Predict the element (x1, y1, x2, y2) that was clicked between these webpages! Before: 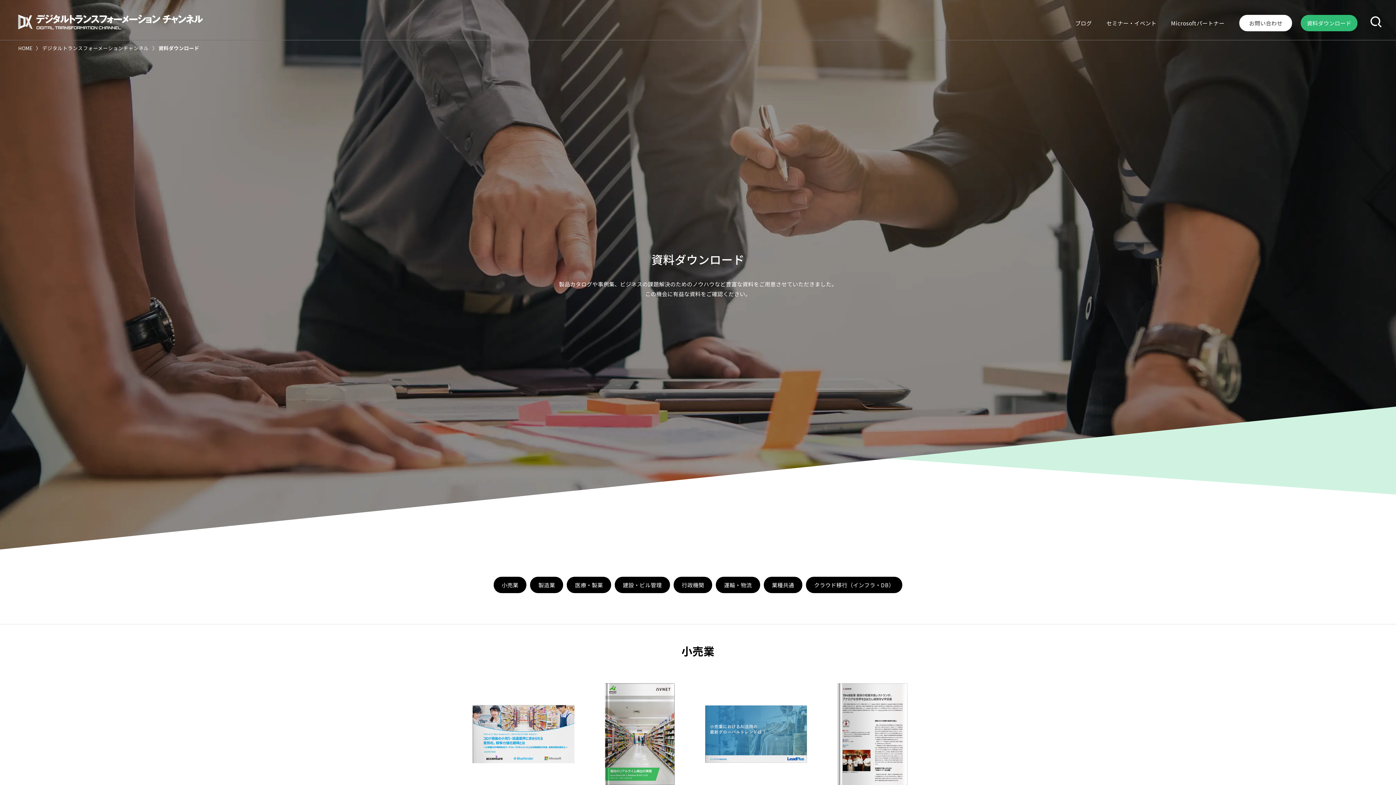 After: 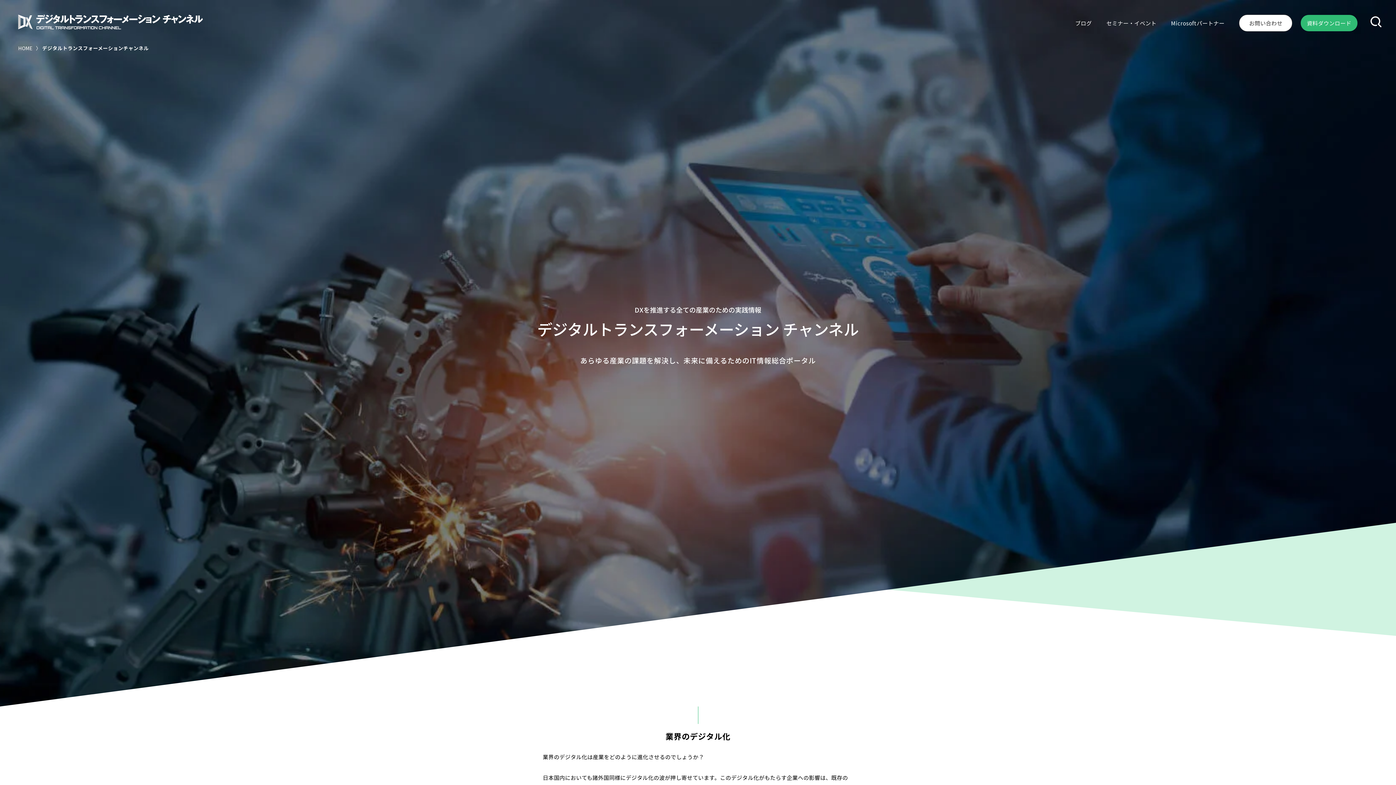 Action: bbox: (42, 44, 149, 51) label: デジタルトランスフォーメーションチャンネル 